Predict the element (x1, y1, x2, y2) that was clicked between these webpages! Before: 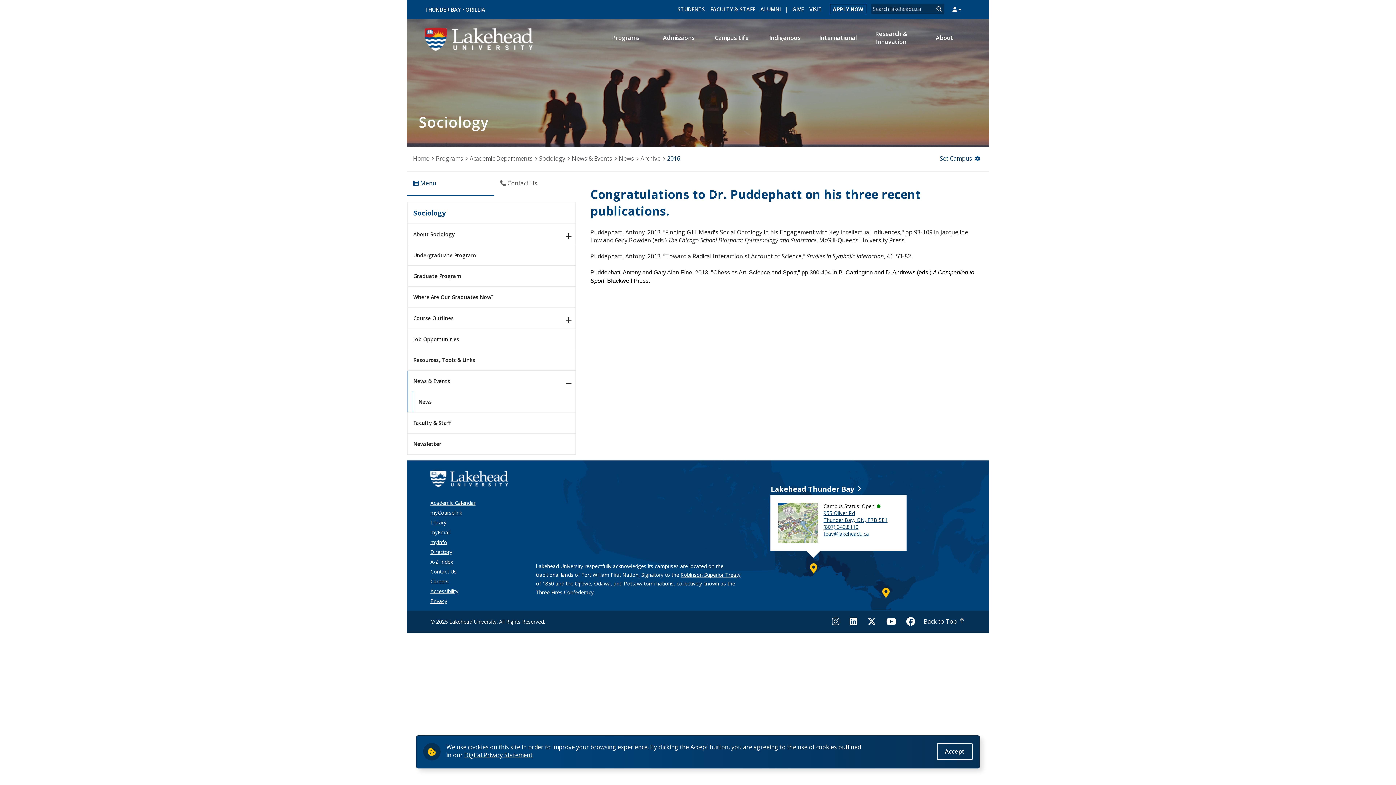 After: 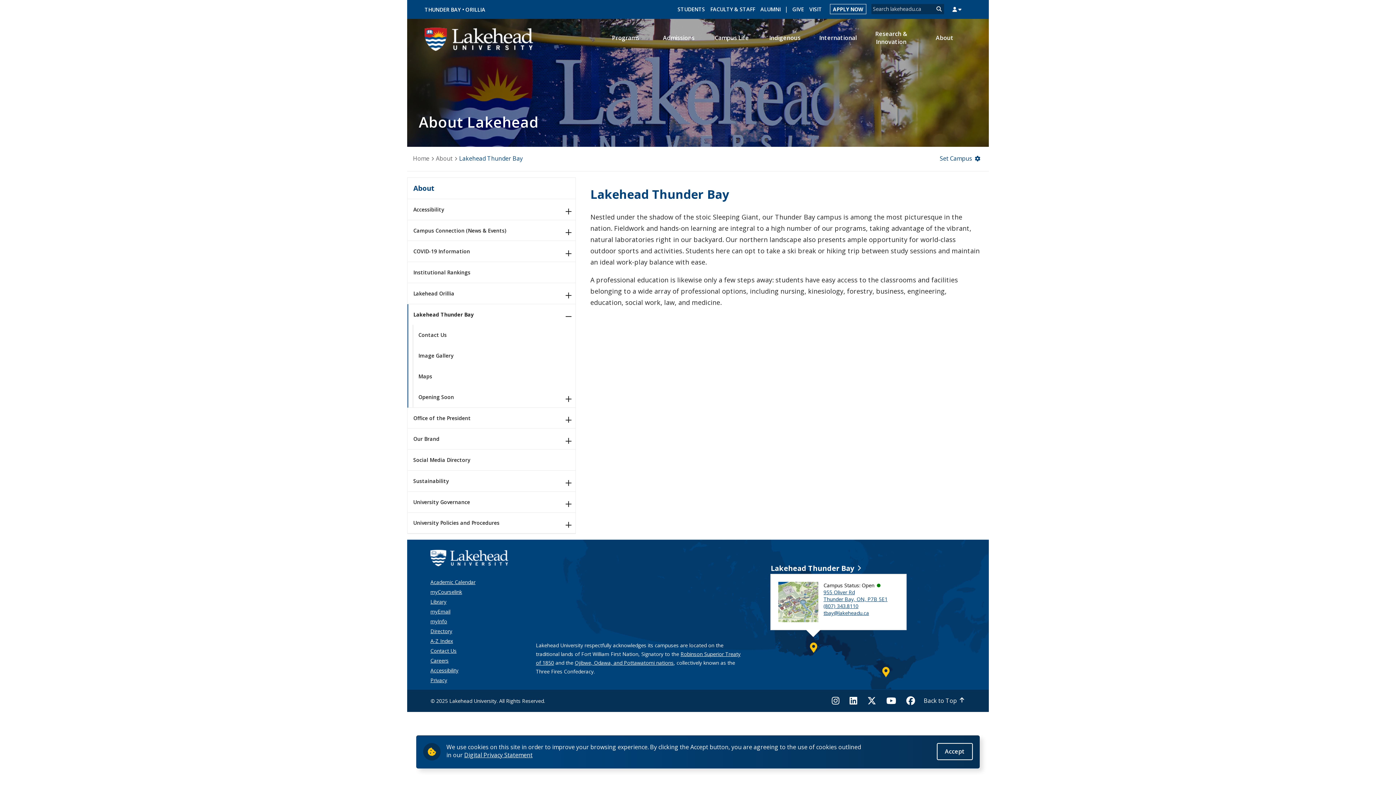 Action: label: THUNDER BAY bbox: (424, 6, 460, 13)